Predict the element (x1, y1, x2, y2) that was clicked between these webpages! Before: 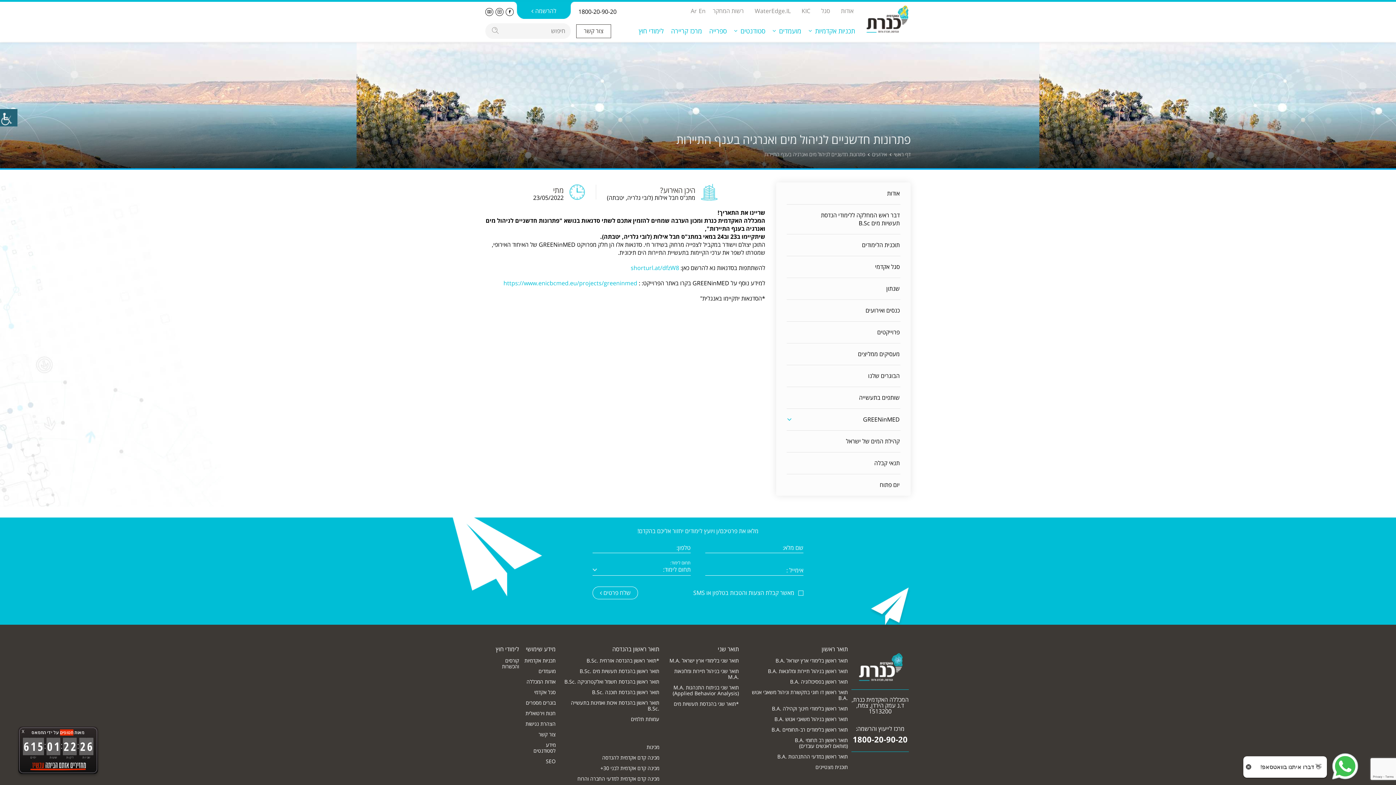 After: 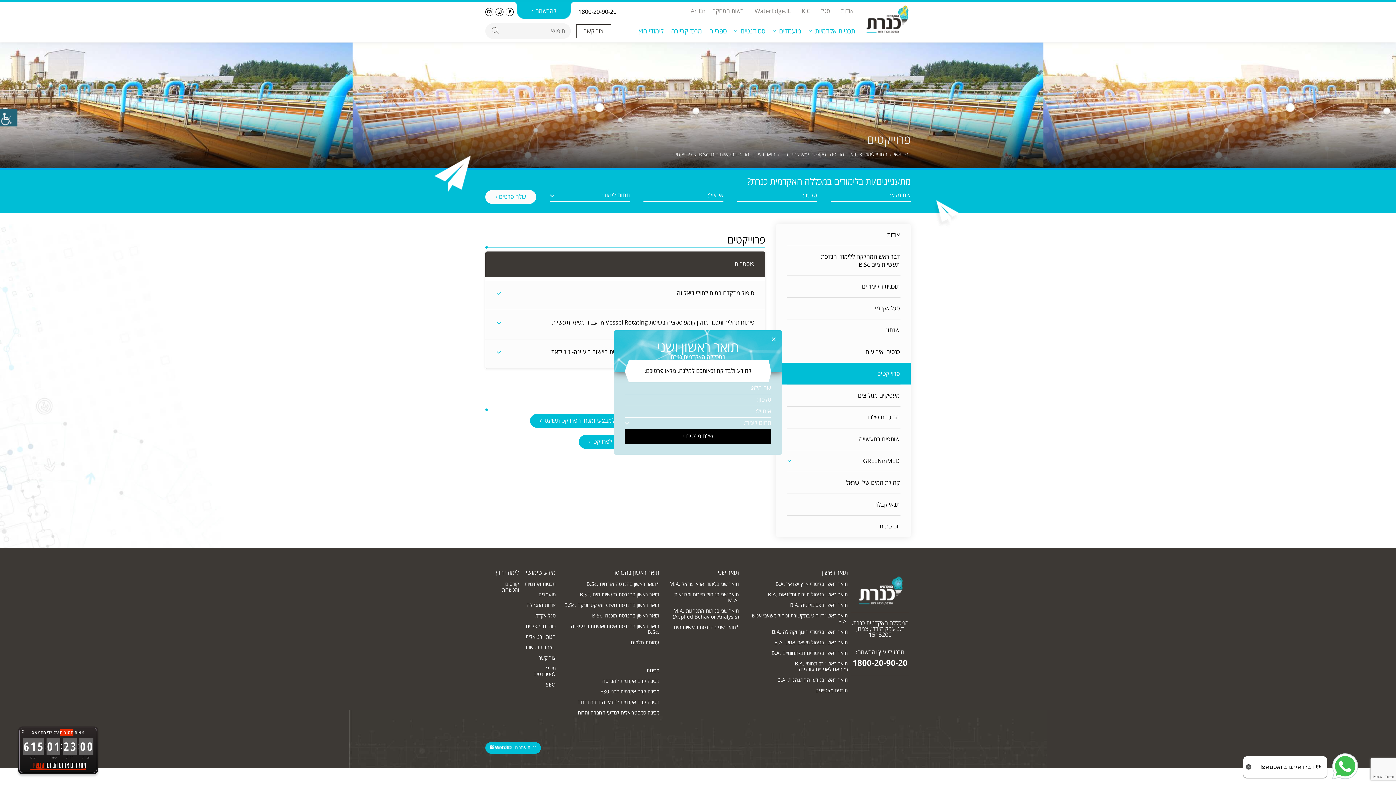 Action: bbox: (787, 328, 900, 336) label: פרוייקטים